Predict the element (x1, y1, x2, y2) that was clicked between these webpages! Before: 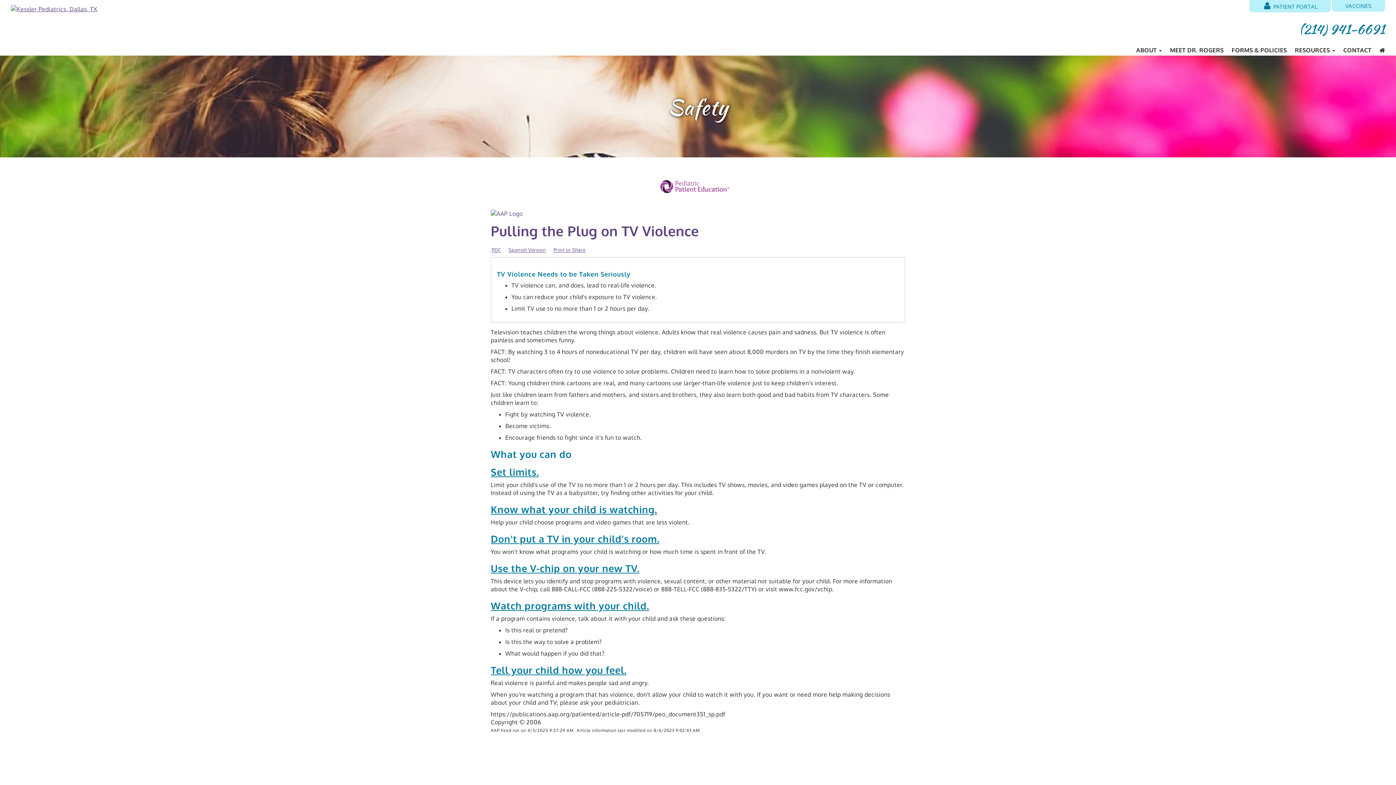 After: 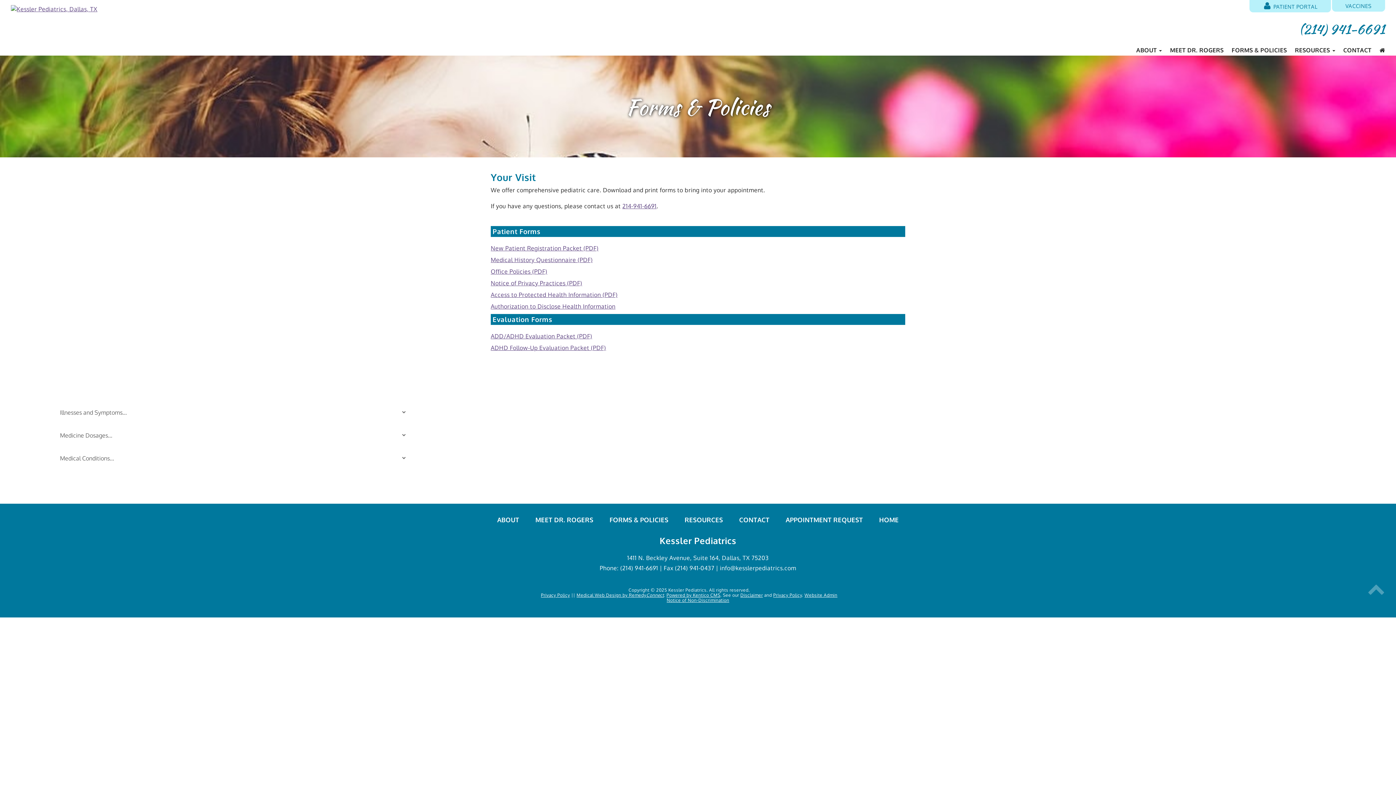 Action: label: FORMS & POLICIES bbox: (1231, 41, 1287, 59)